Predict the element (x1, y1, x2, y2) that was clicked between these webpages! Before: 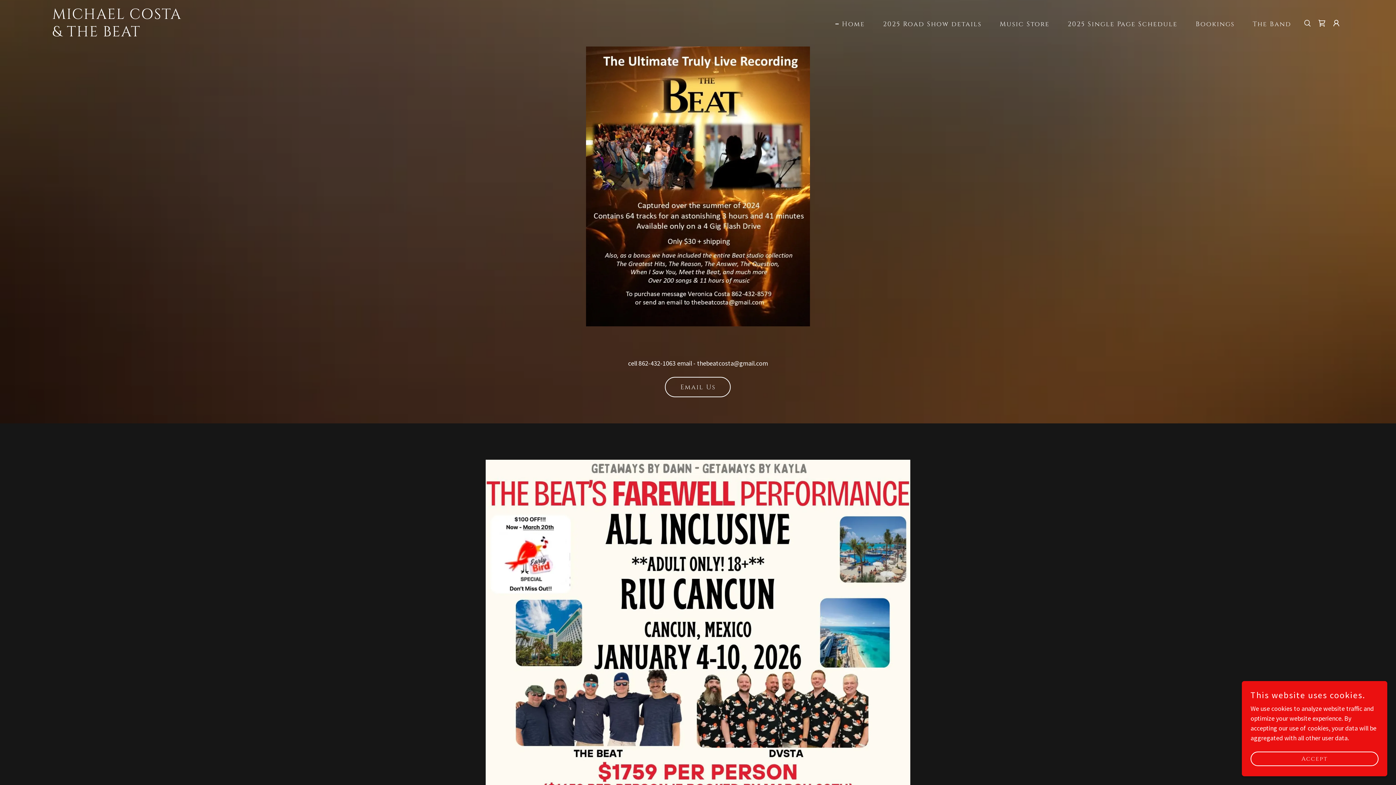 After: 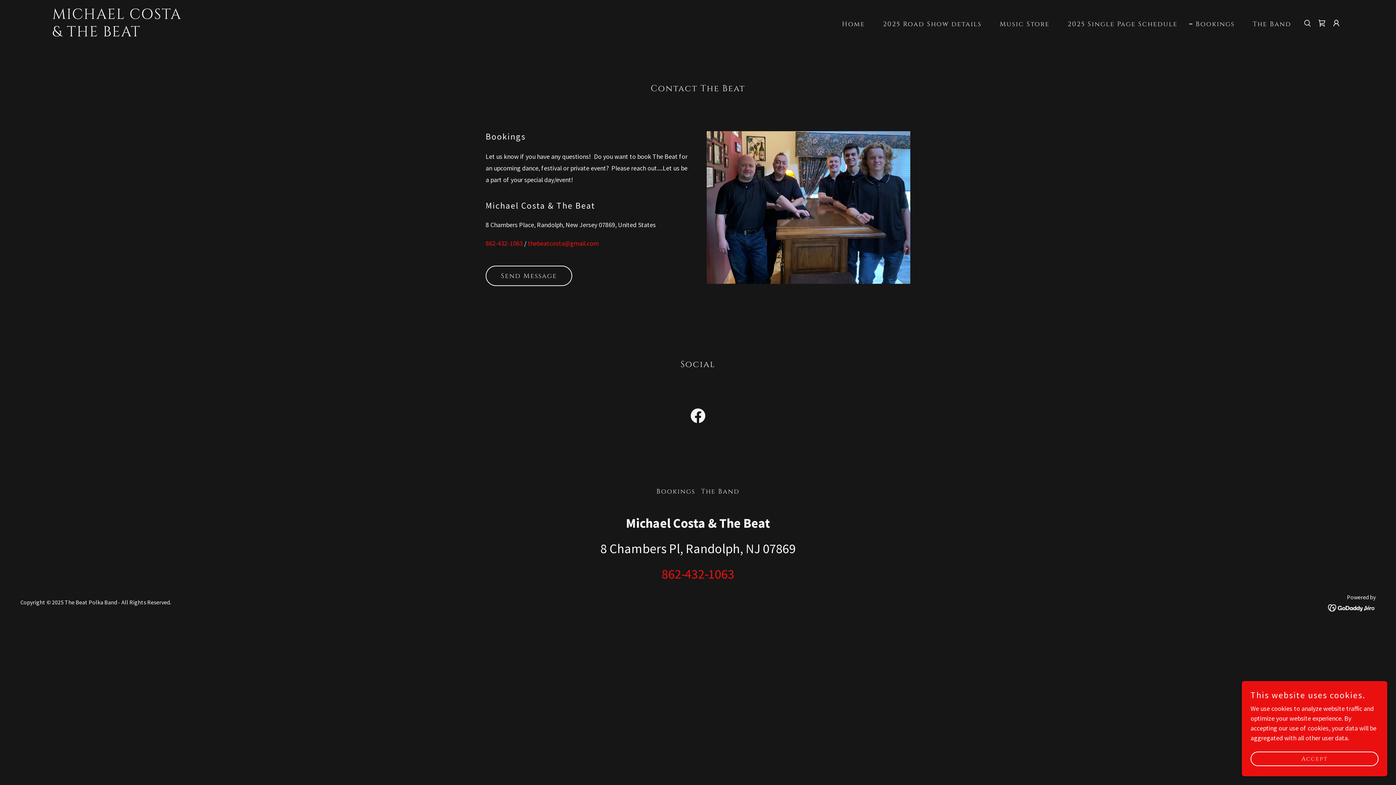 Action: bbox: (1187, 17, 1237, 30) label: Bookings